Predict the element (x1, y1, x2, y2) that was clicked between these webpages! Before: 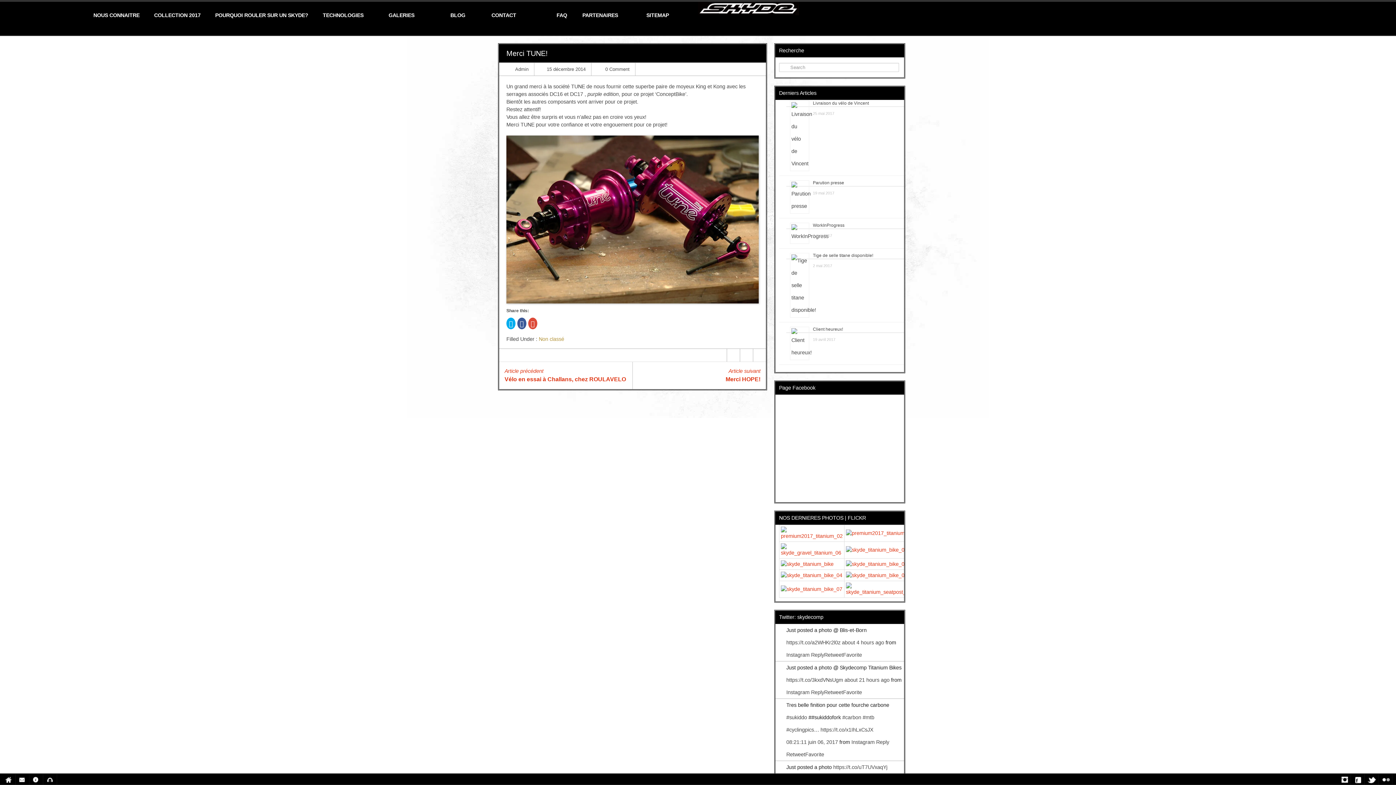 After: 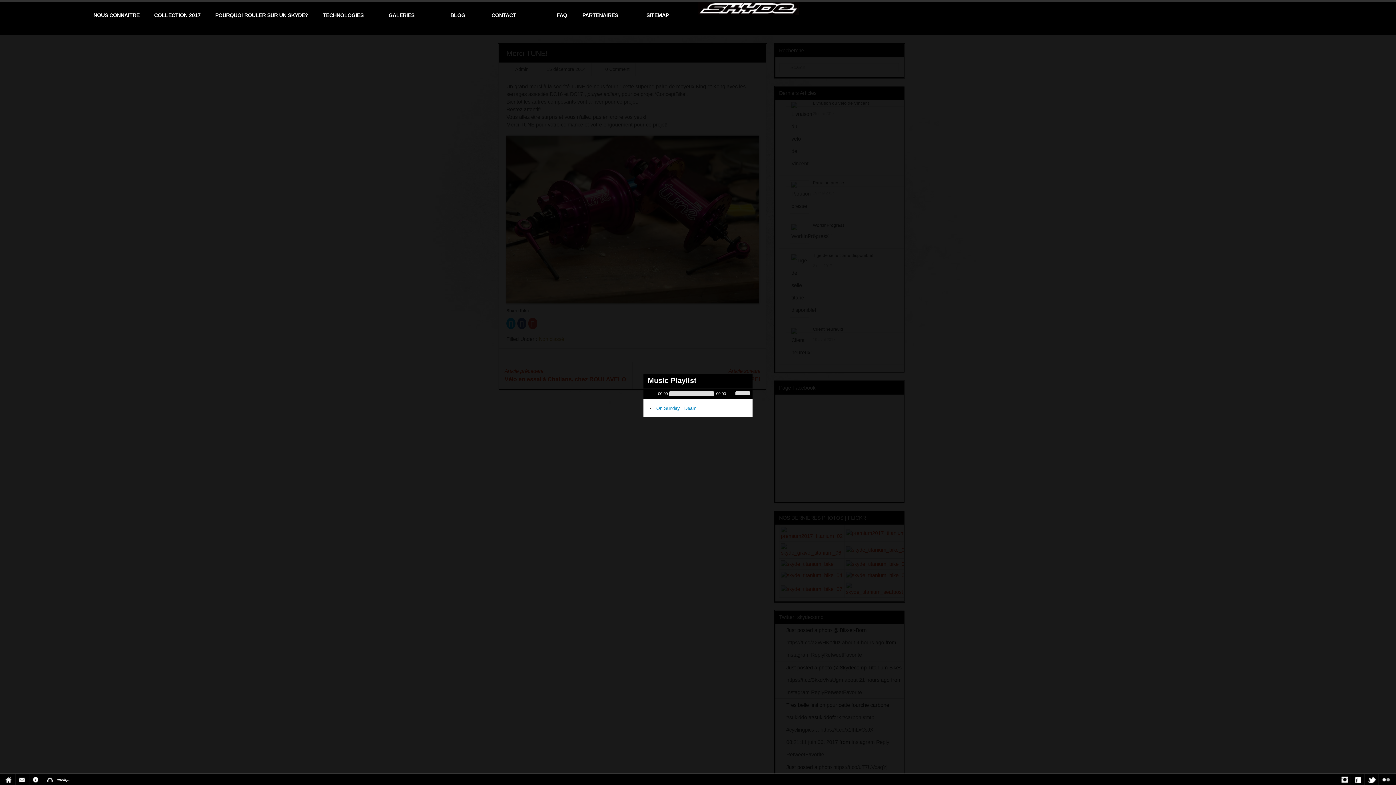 Action: label: musique bbox: (43, 774, 56, 785)